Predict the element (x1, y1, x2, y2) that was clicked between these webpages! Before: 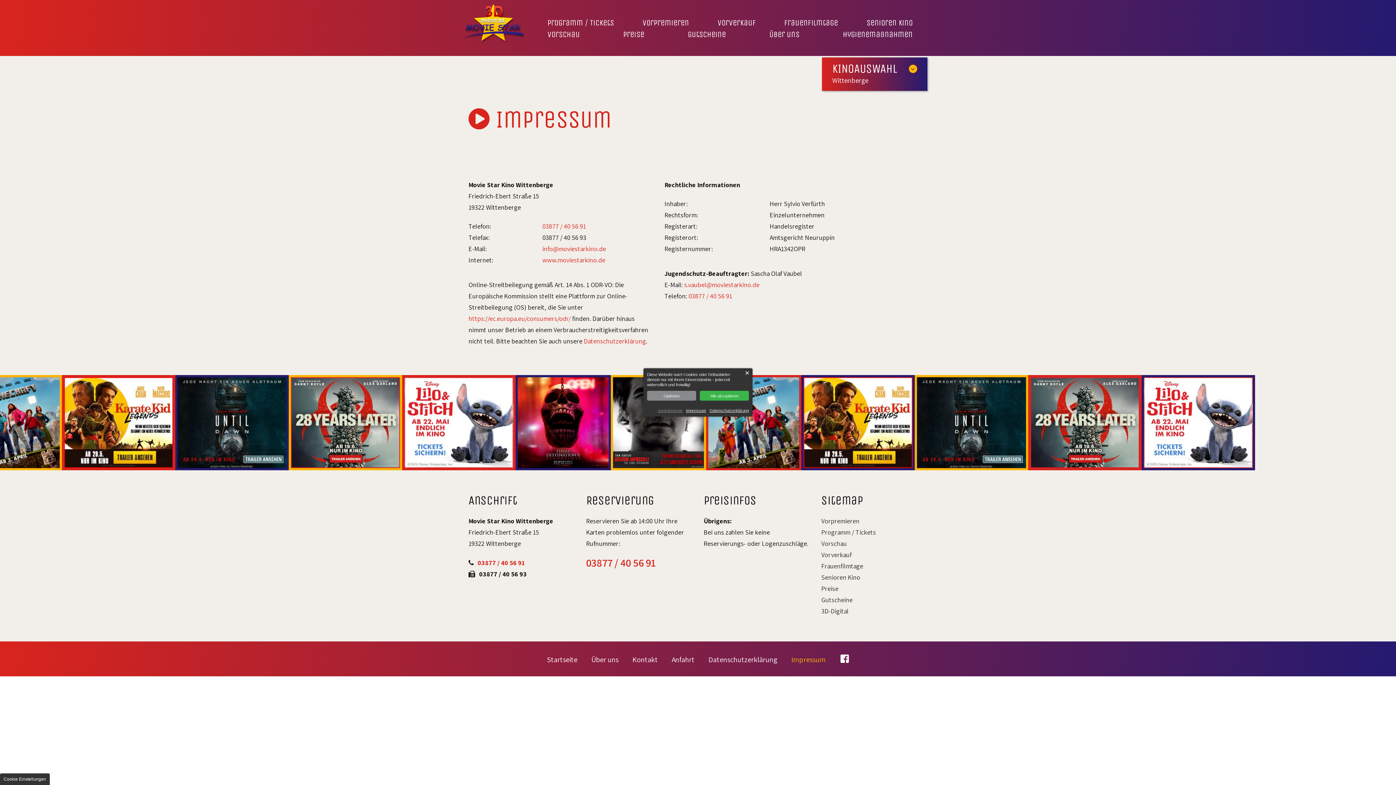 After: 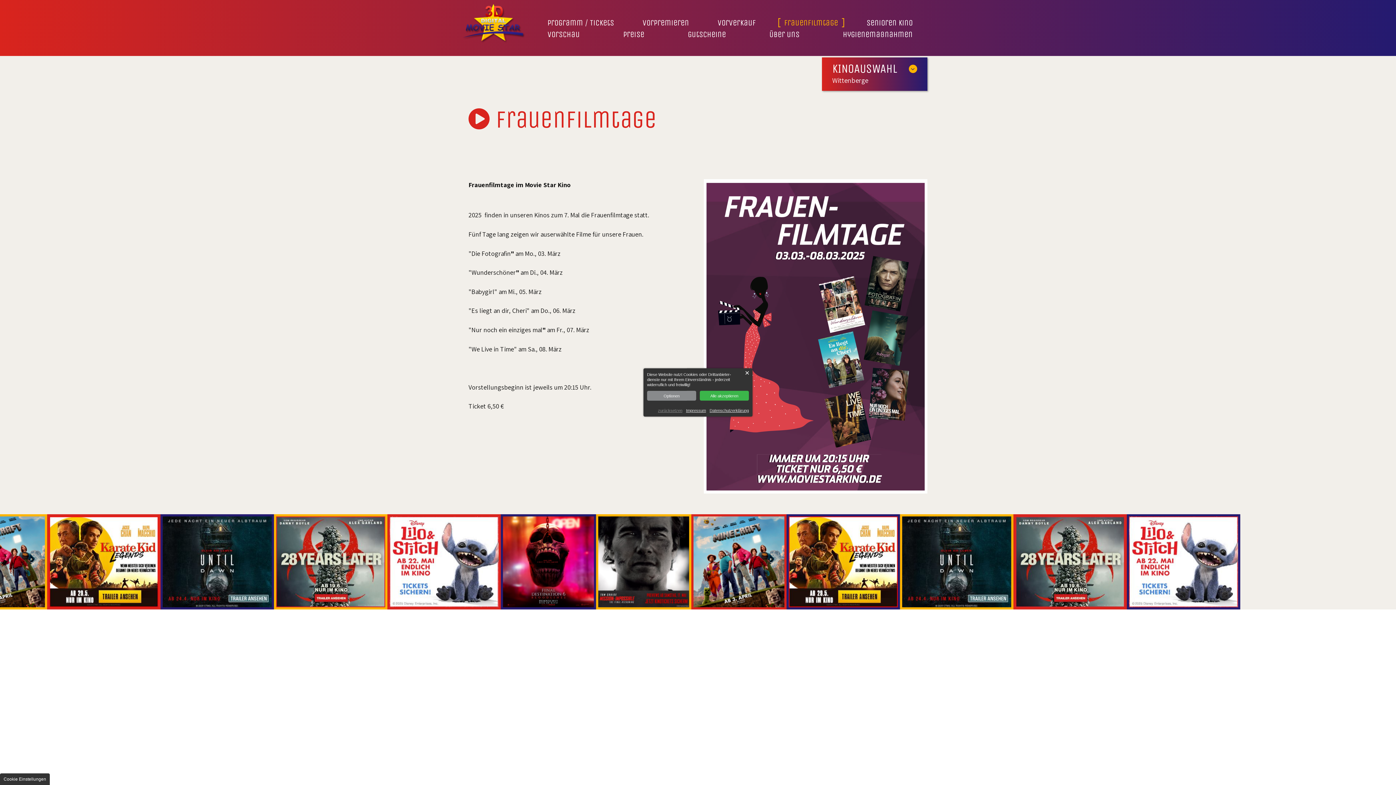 Action: bbox: (784, 17, 838, 27) label: Frauenfilmtage